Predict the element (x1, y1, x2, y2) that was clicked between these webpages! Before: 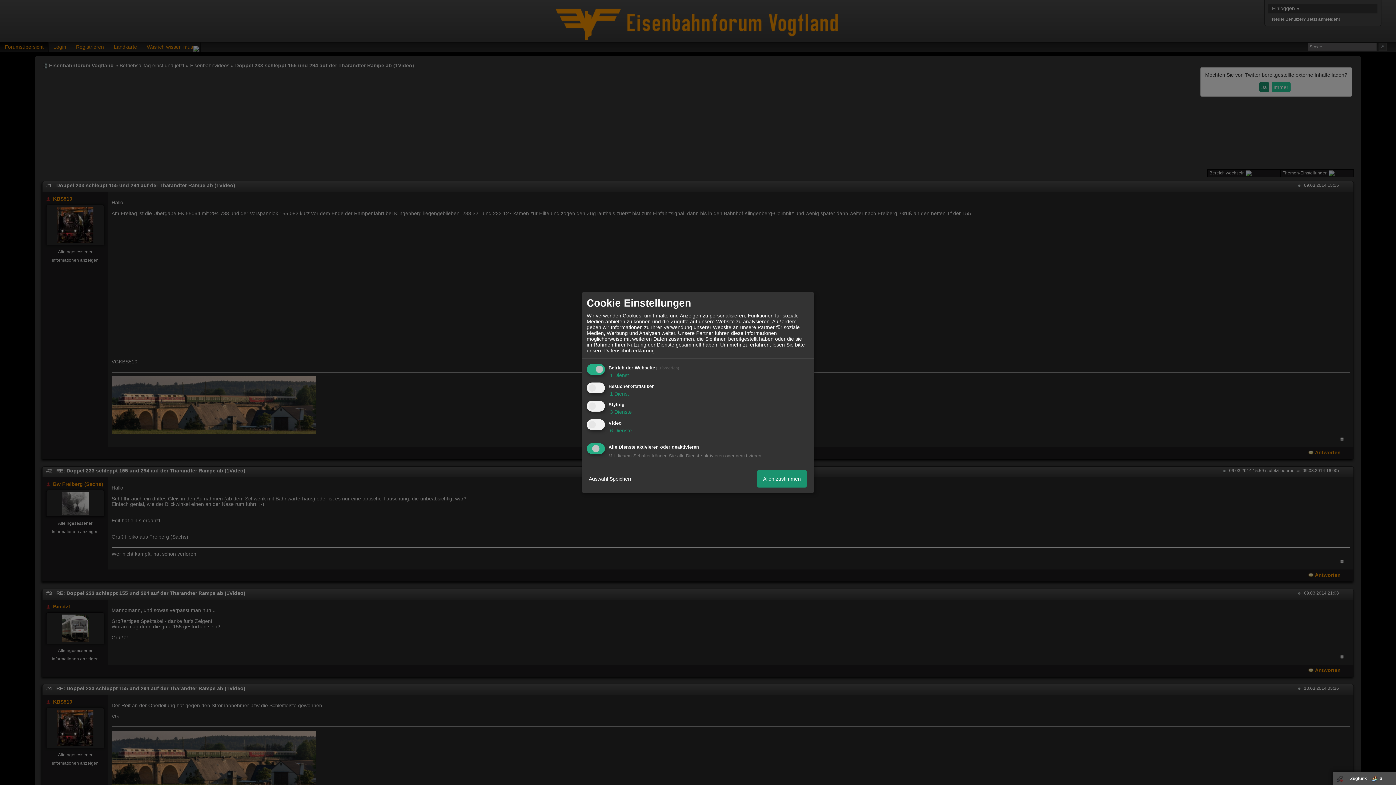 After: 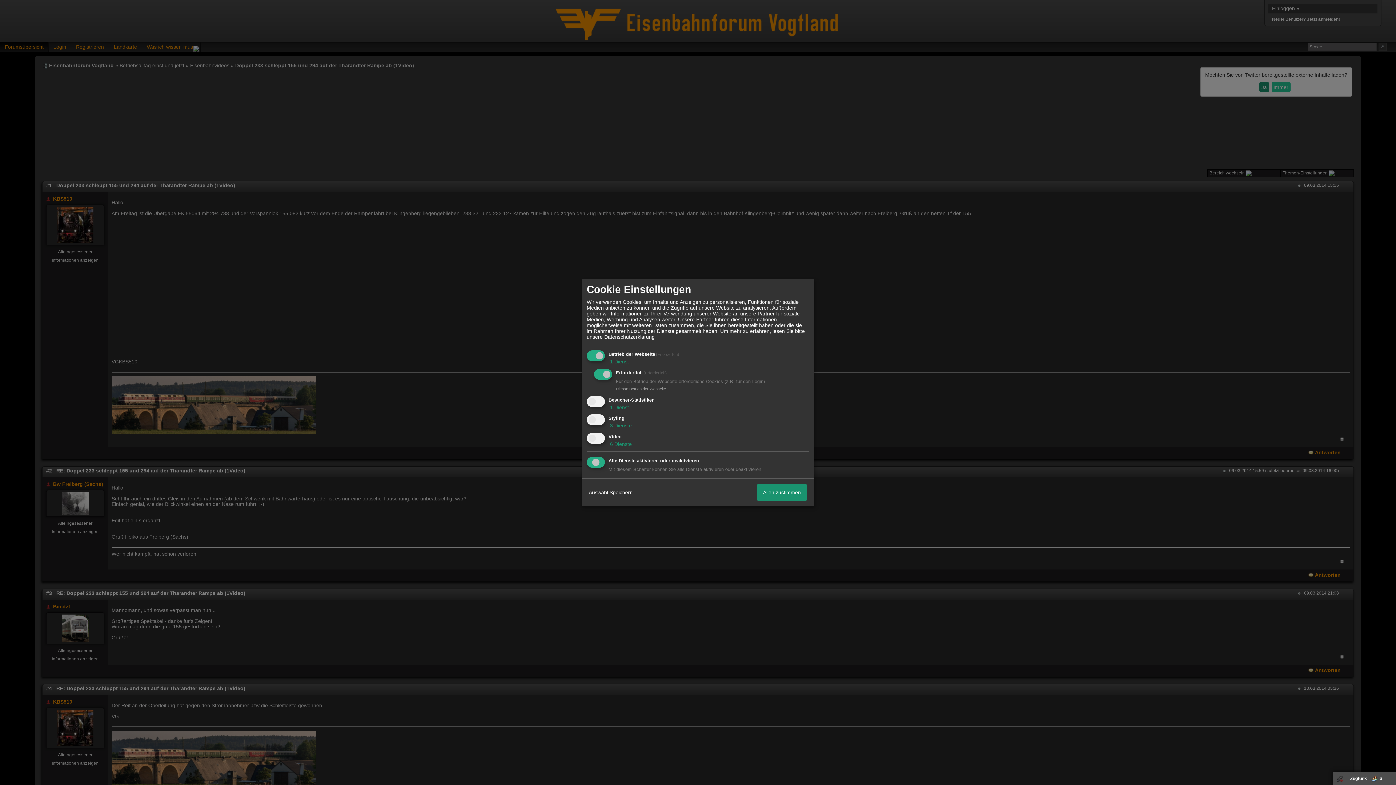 Action: label:  1 Dienst bbox: (608, 372, 629, 378)